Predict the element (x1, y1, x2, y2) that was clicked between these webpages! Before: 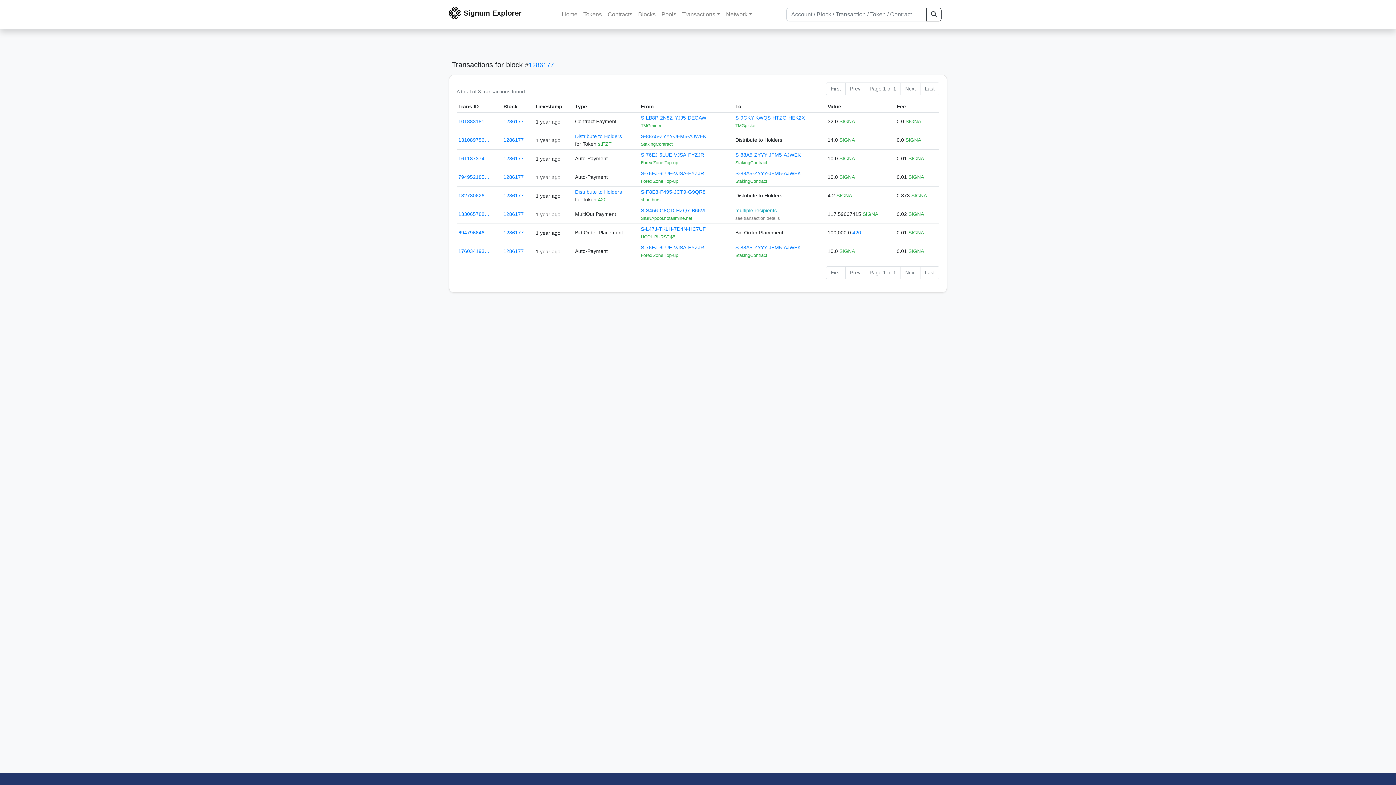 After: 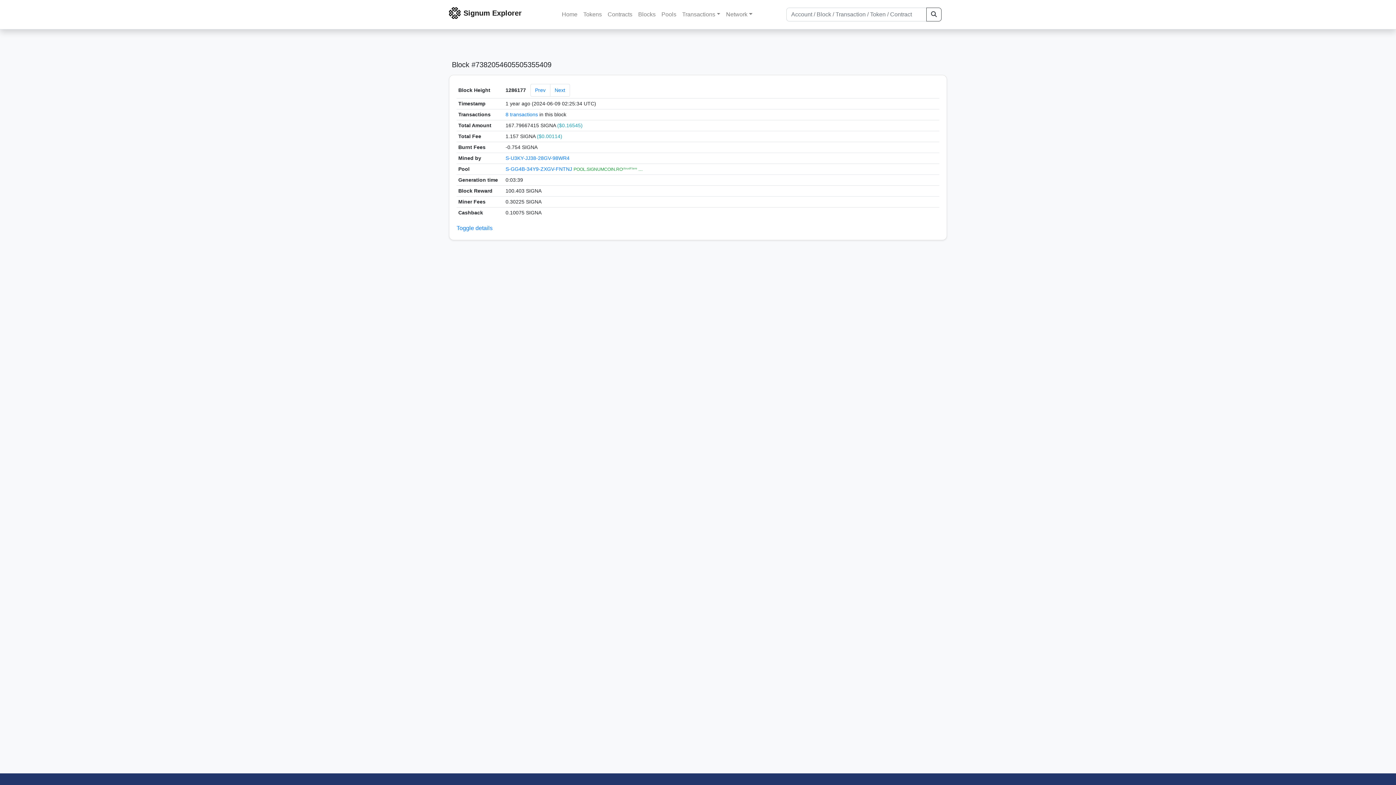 Action: label: 1286177 bbox: (528, 61, 554, 68)